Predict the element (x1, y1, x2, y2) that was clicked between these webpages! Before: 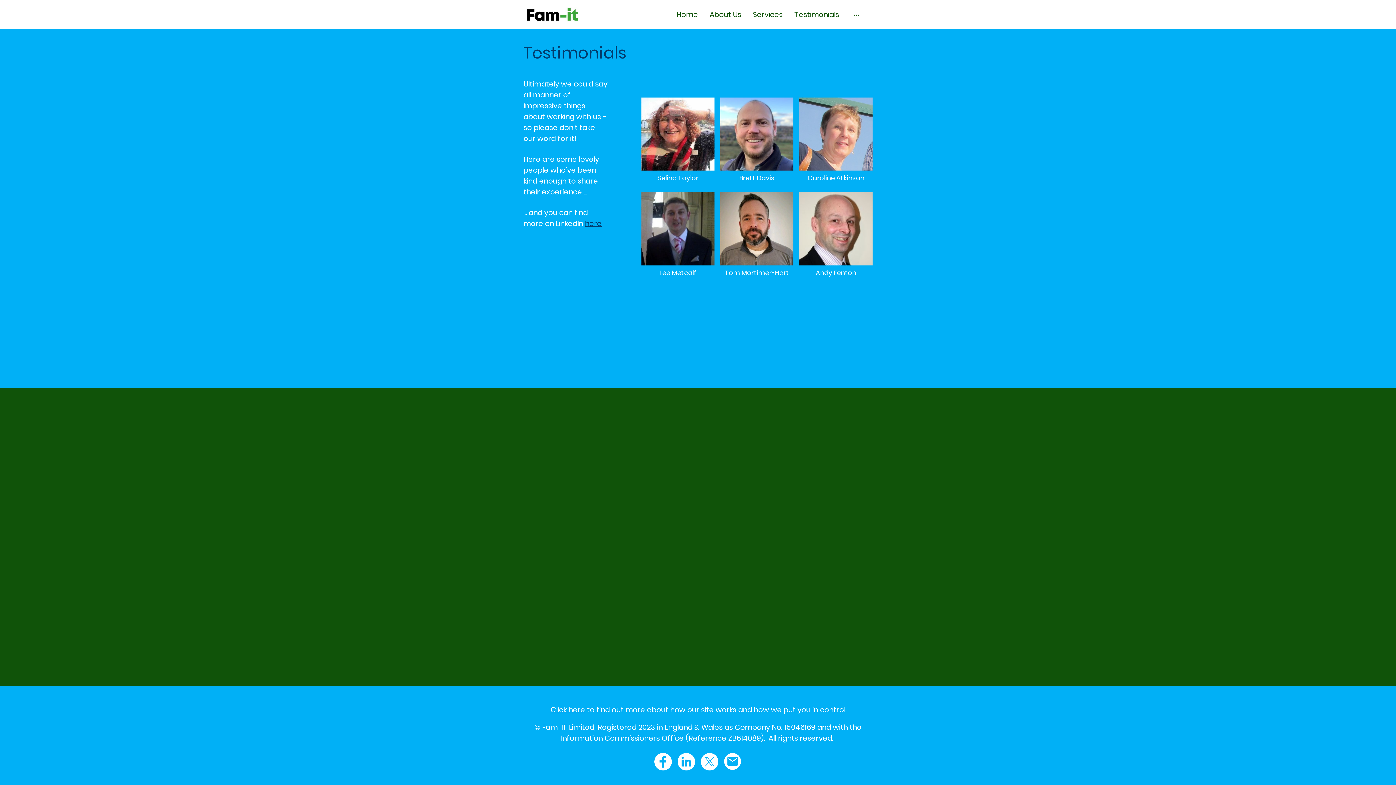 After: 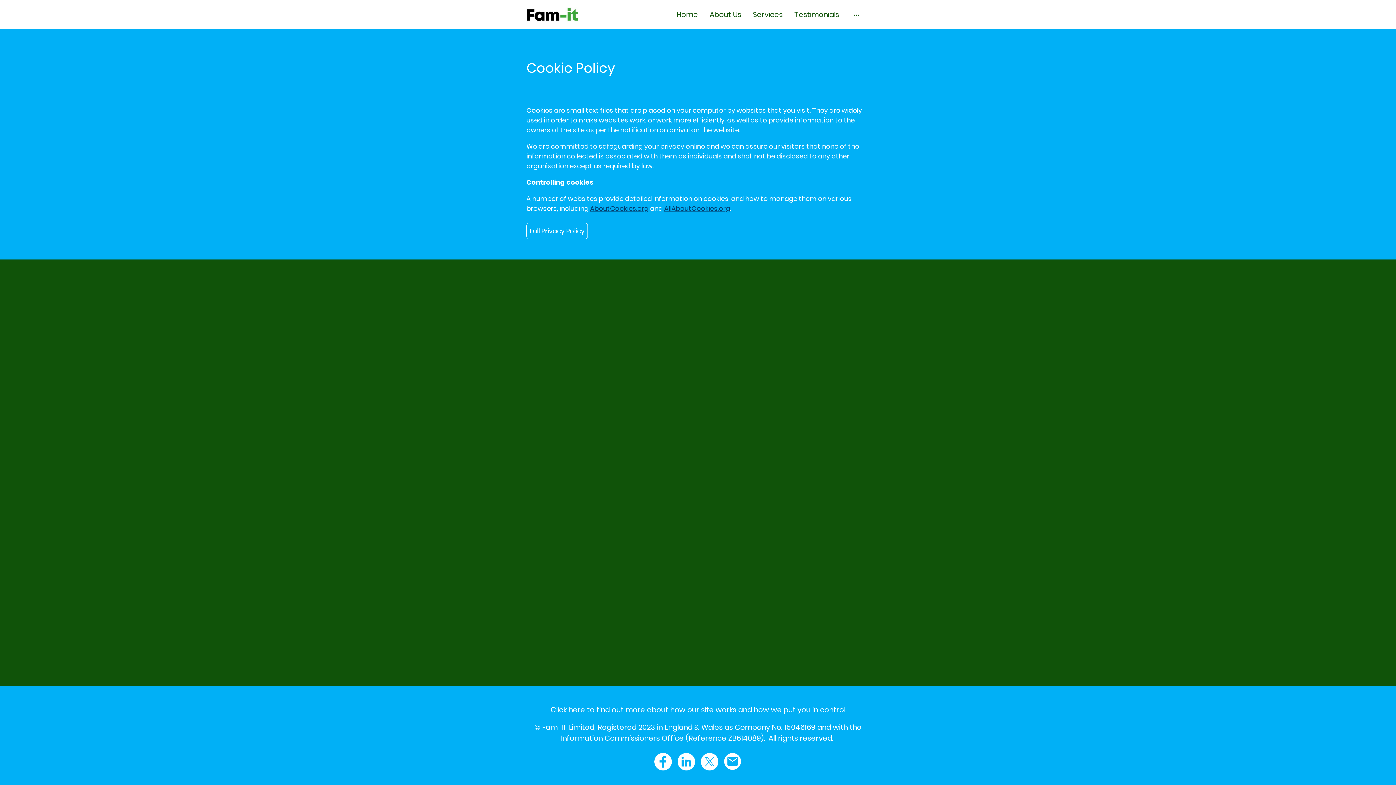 Action: label: Click here bbox: (550, 705, 585, 714)